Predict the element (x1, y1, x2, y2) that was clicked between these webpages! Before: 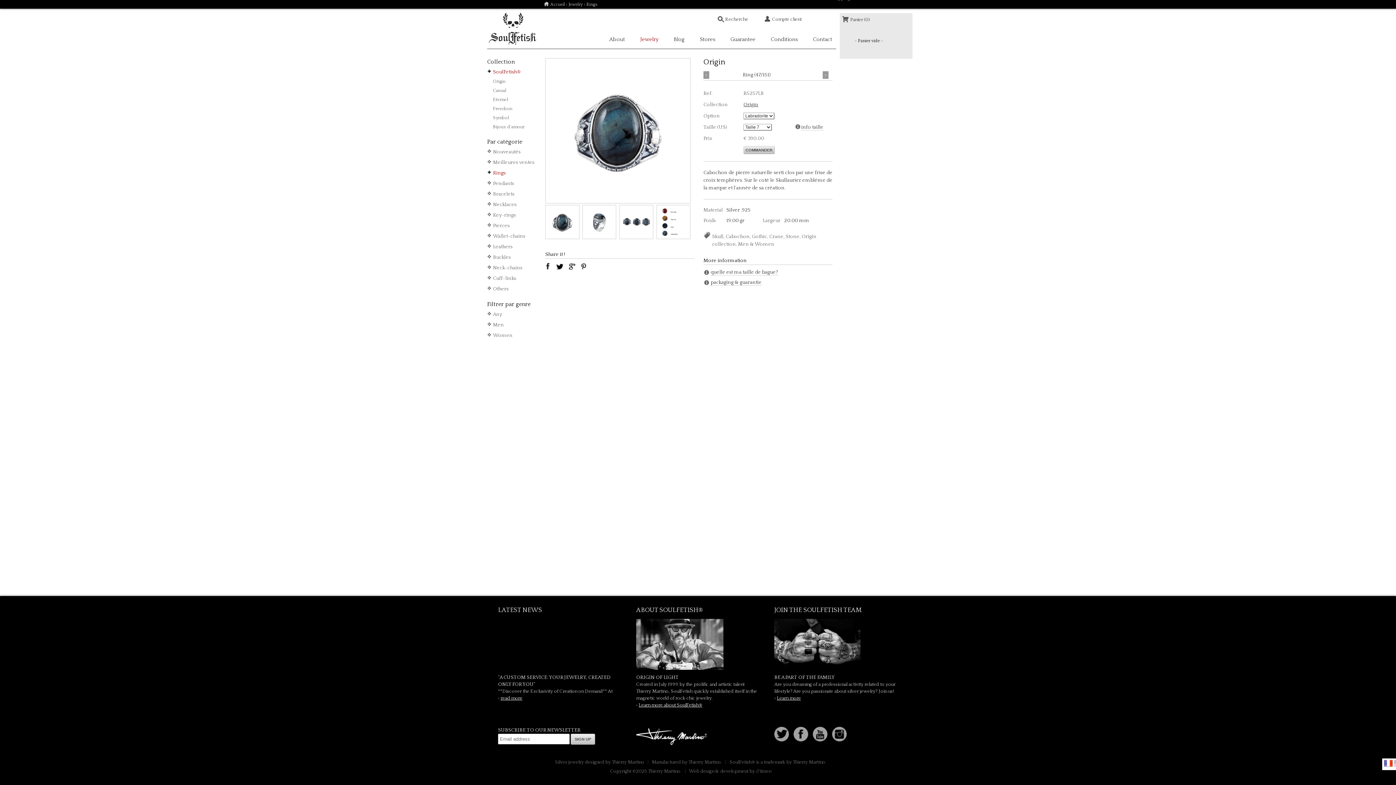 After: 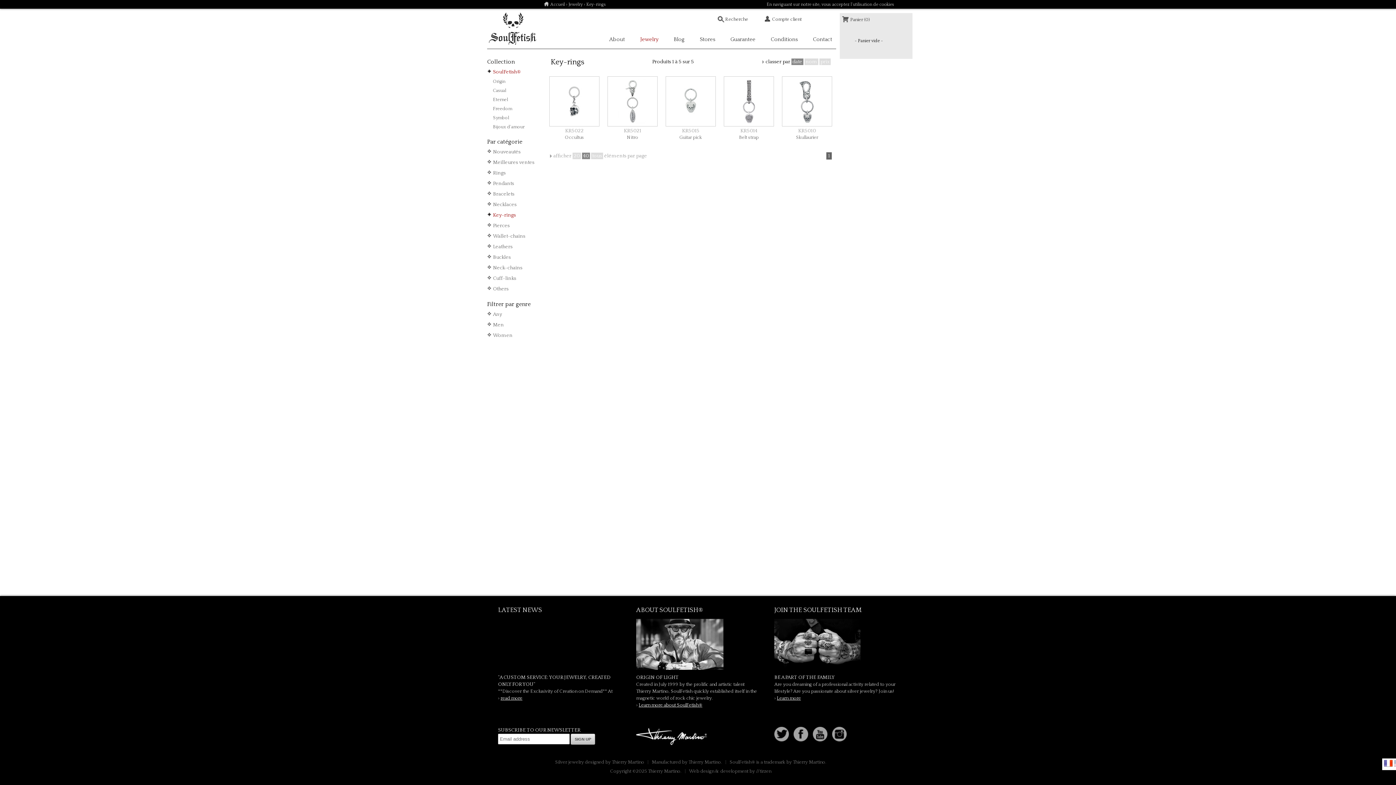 Action: bbox: (493, 210, 545, 219) label: Key-rings